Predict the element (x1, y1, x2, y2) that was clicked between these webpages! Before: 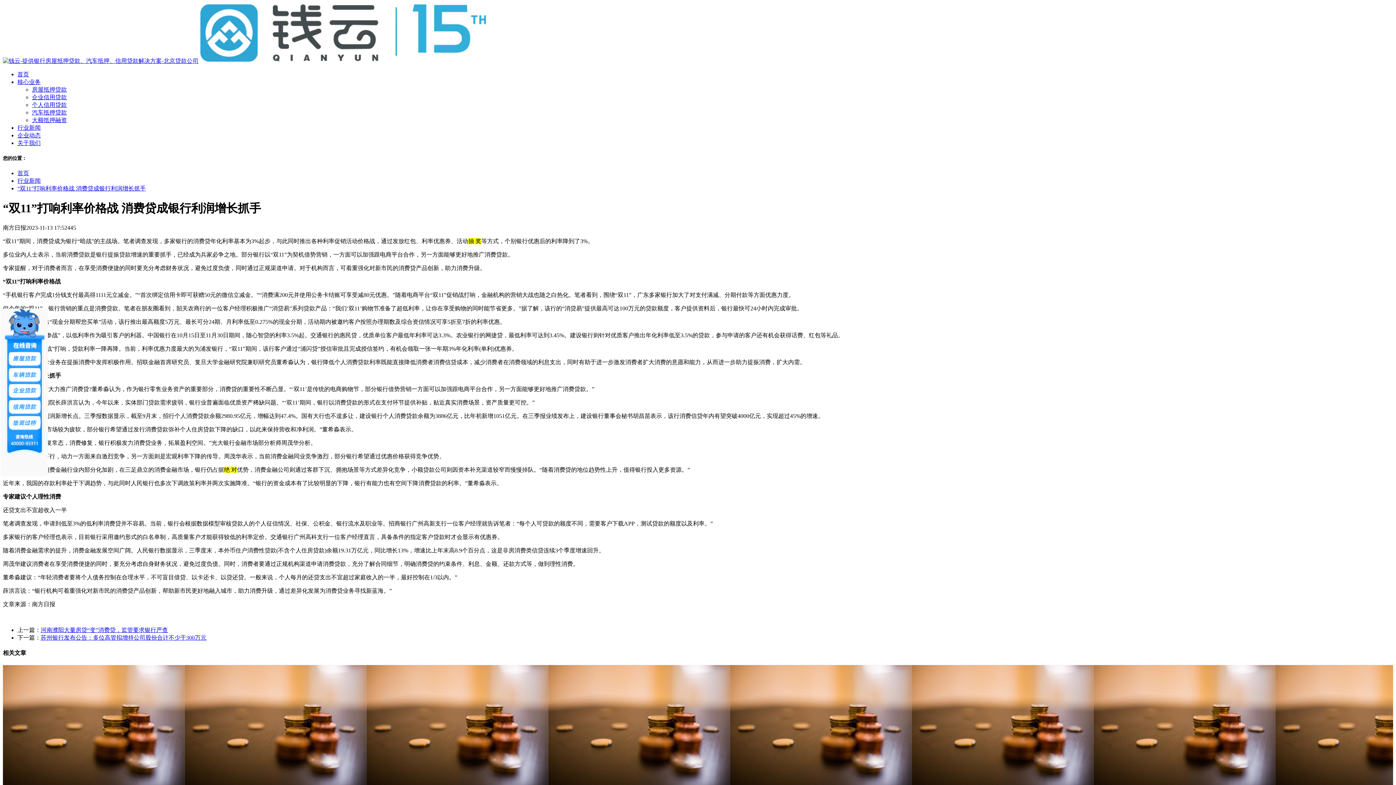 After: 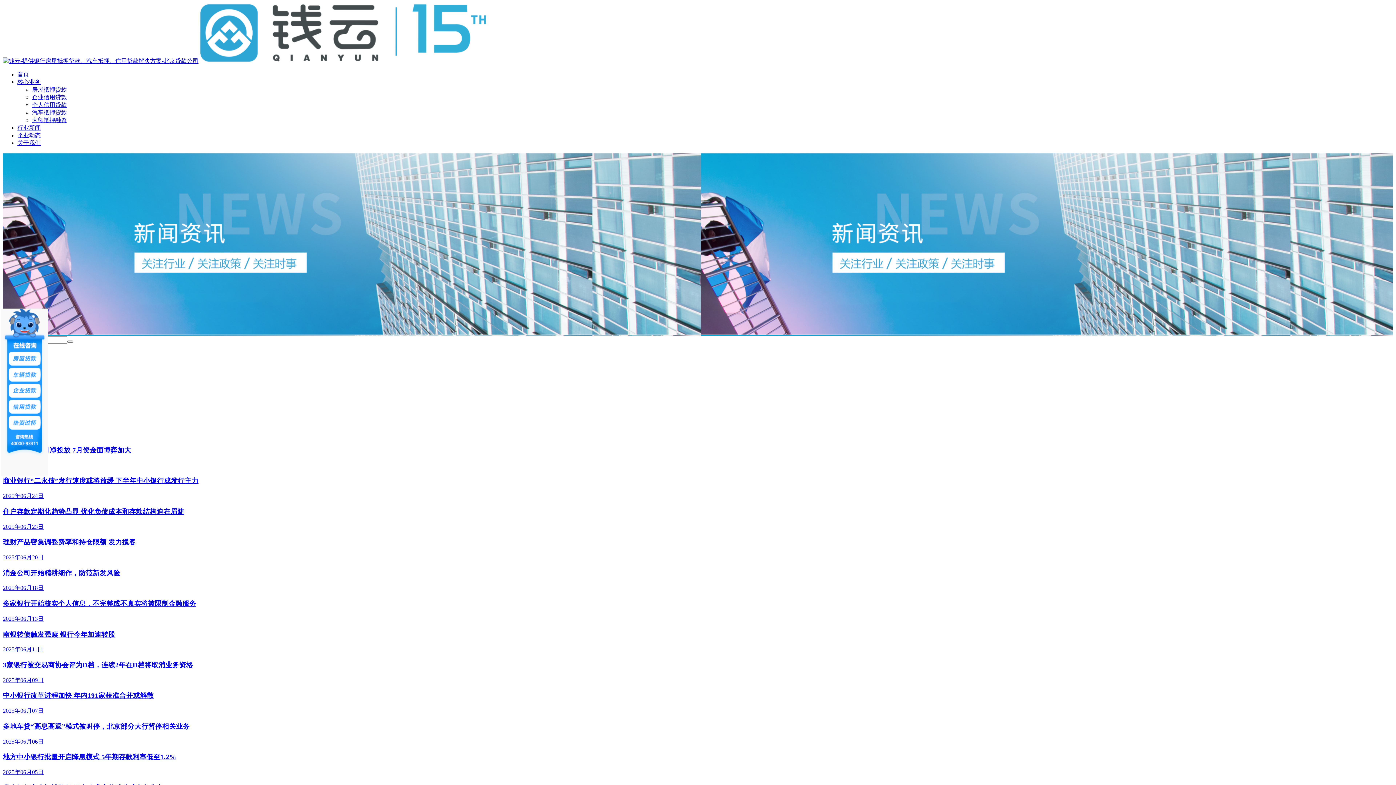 Action: label: 行业新闻 bbox: (17, 177, 40, 184)